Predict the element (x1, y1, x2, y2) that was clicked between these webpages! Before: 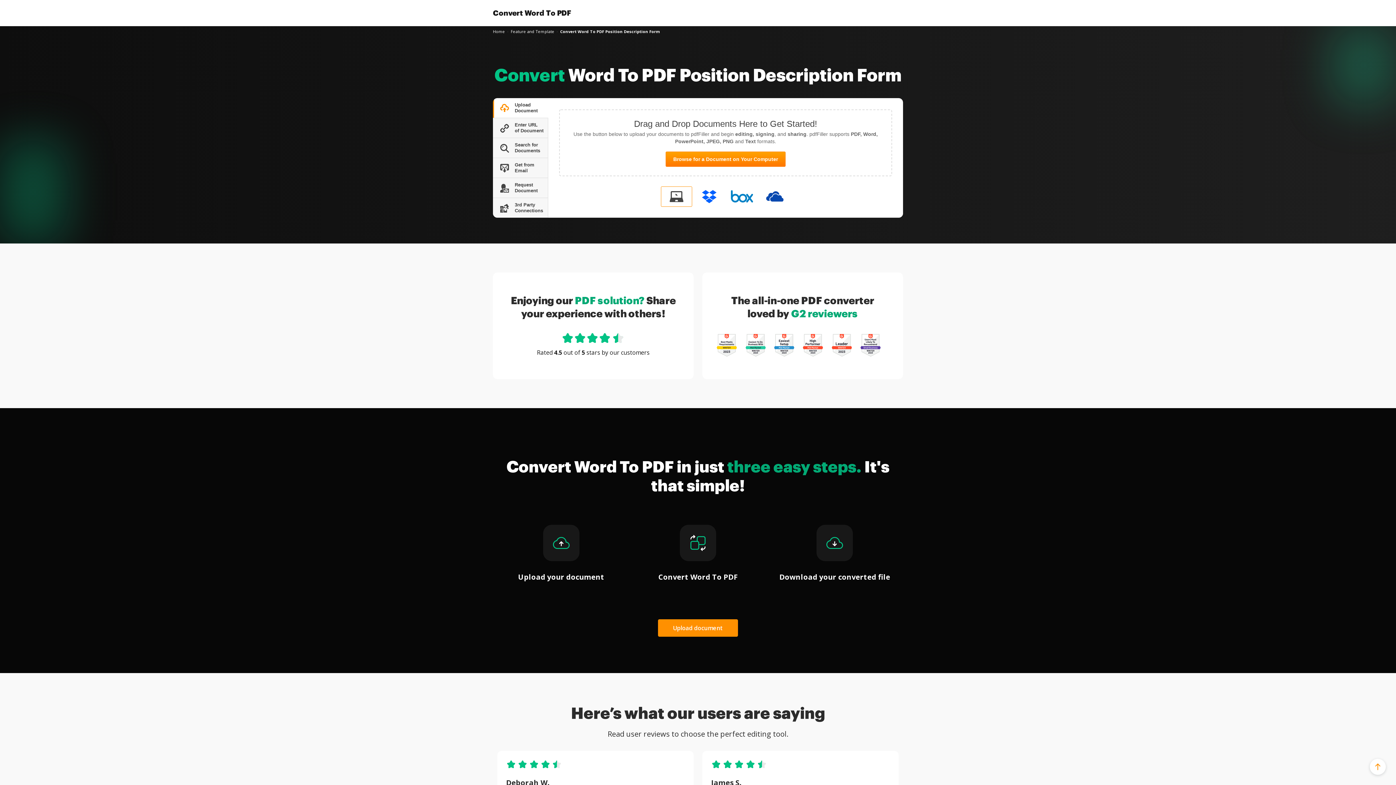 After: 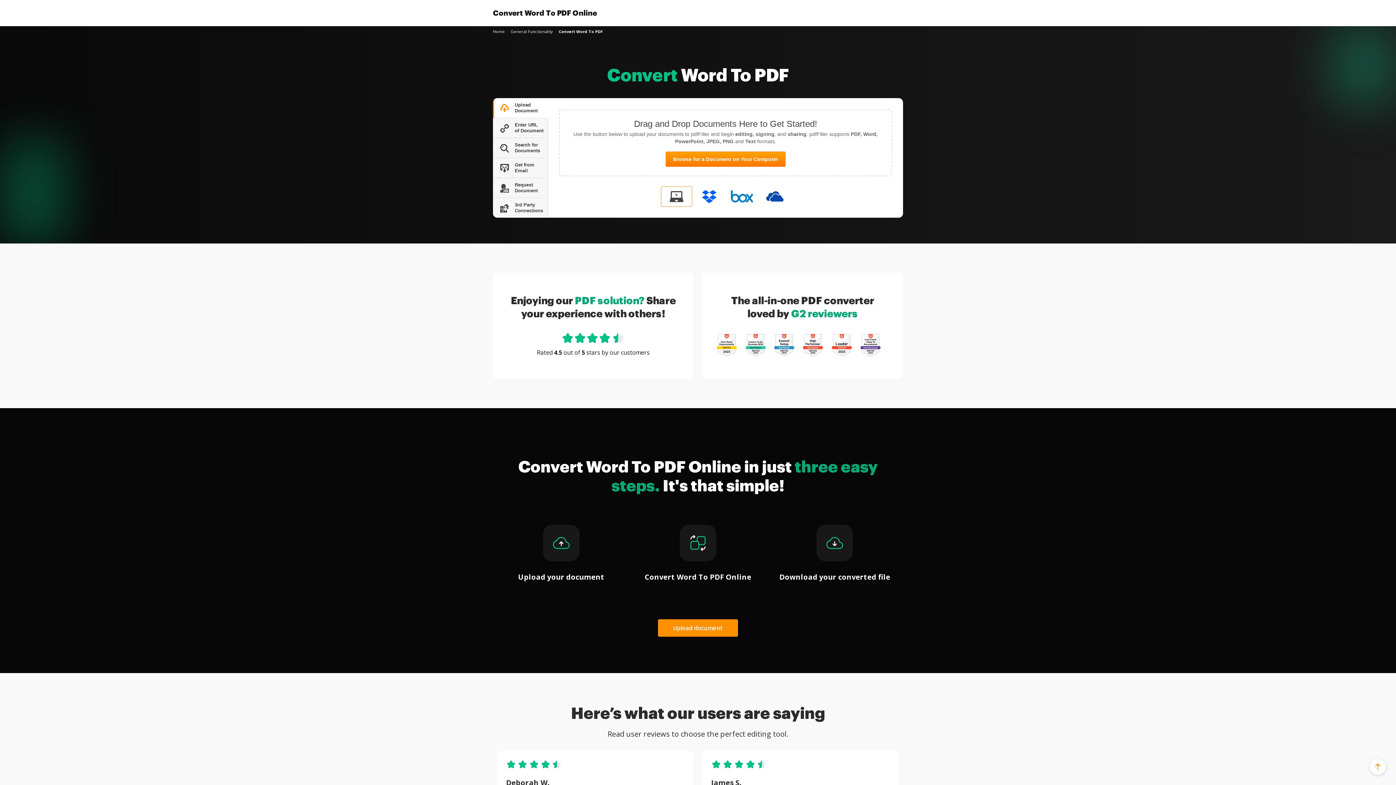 Action: label: Convert Word To PDF bbox: (493, 8, 571, 17)